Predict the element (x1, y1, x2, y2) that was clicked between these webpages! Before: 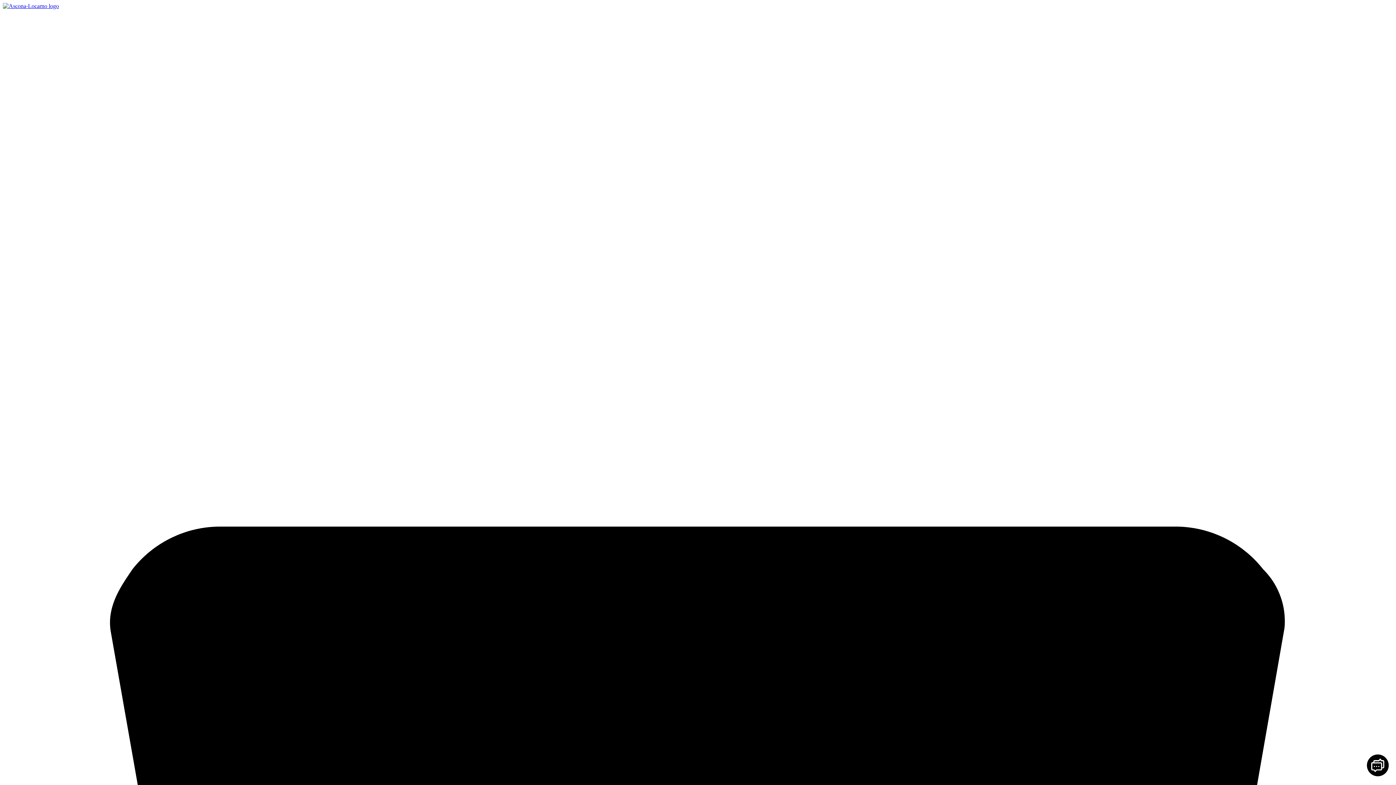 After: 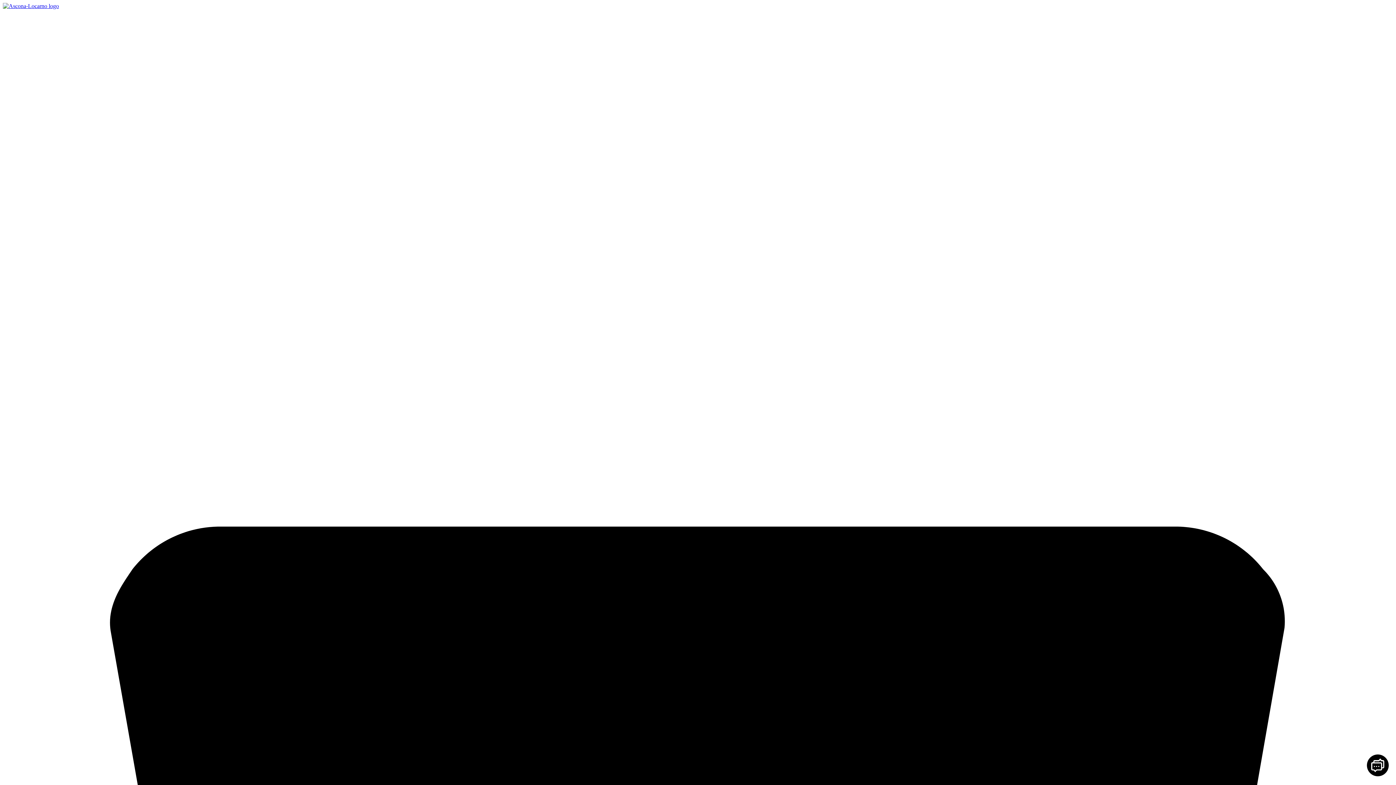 Action: bbox: (2, 2, 58, 9)